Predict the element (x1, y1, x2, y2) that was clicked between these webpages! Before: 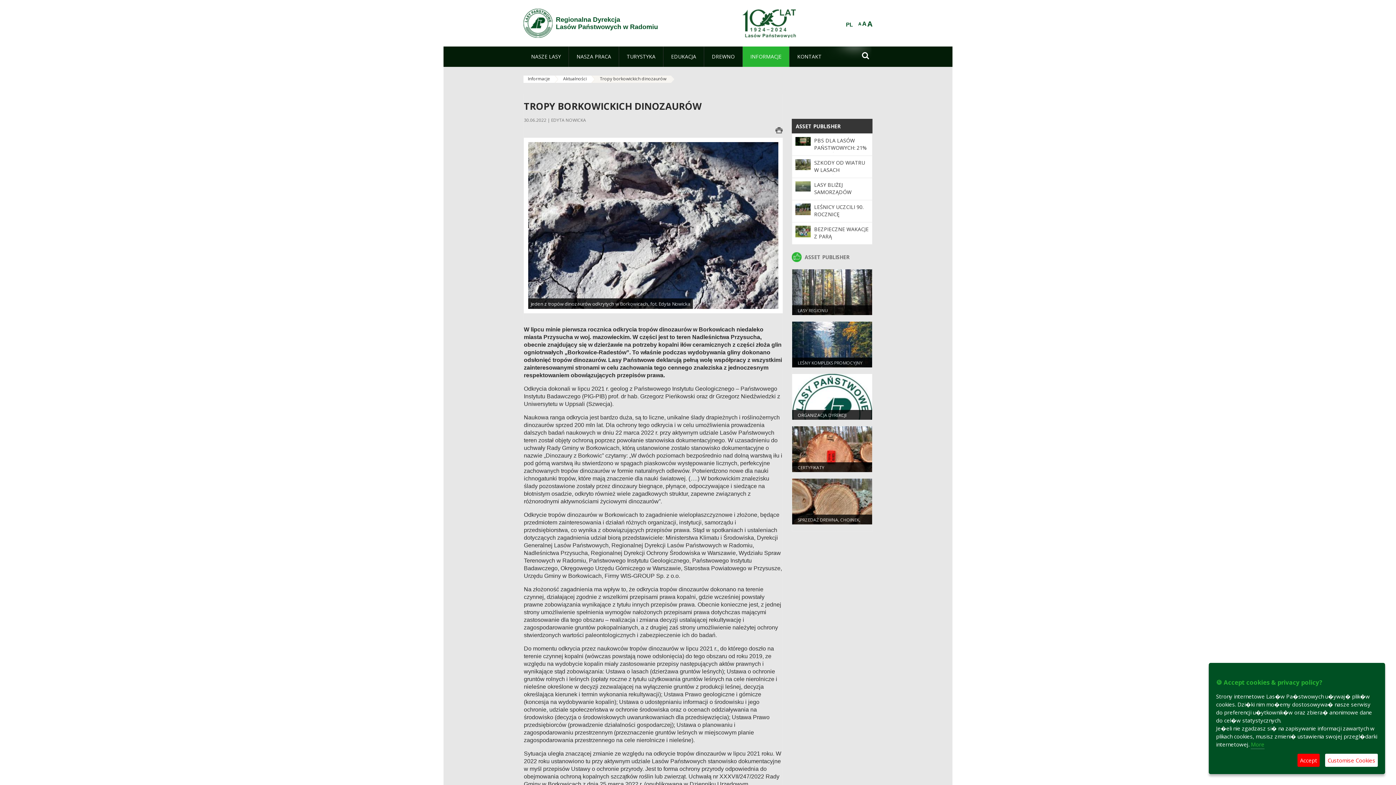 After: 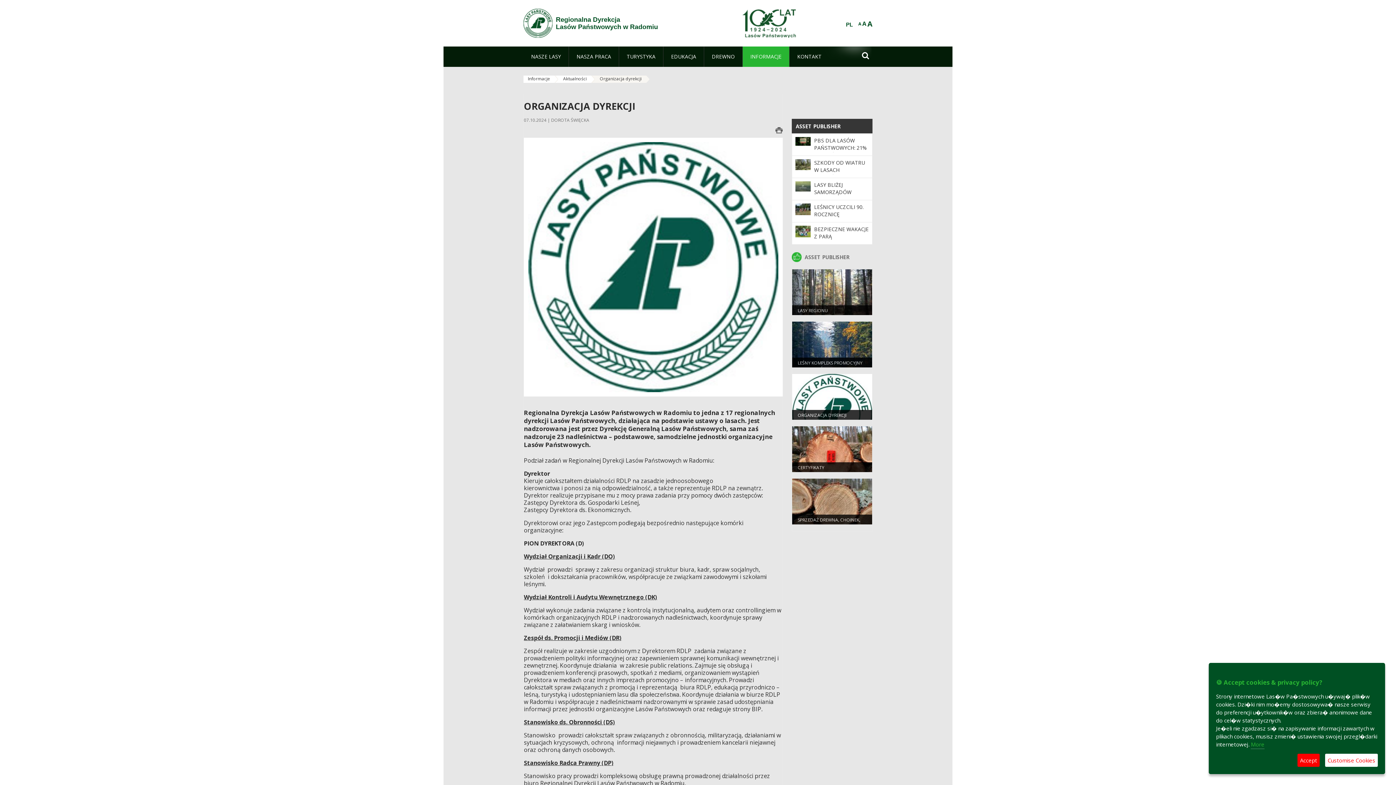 Action: label: ORGANIZACJA DYREKCJI bbox: (797, 412, 846, 418)